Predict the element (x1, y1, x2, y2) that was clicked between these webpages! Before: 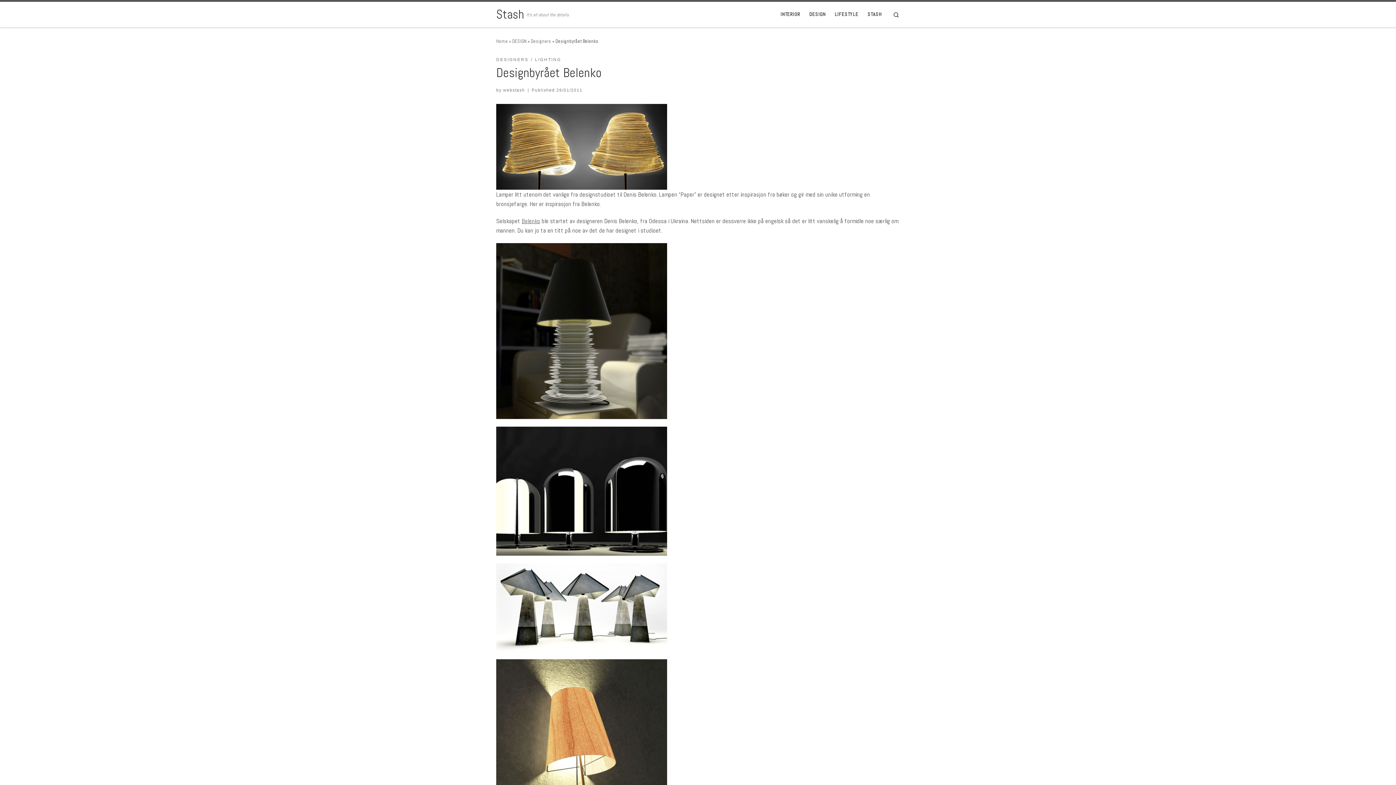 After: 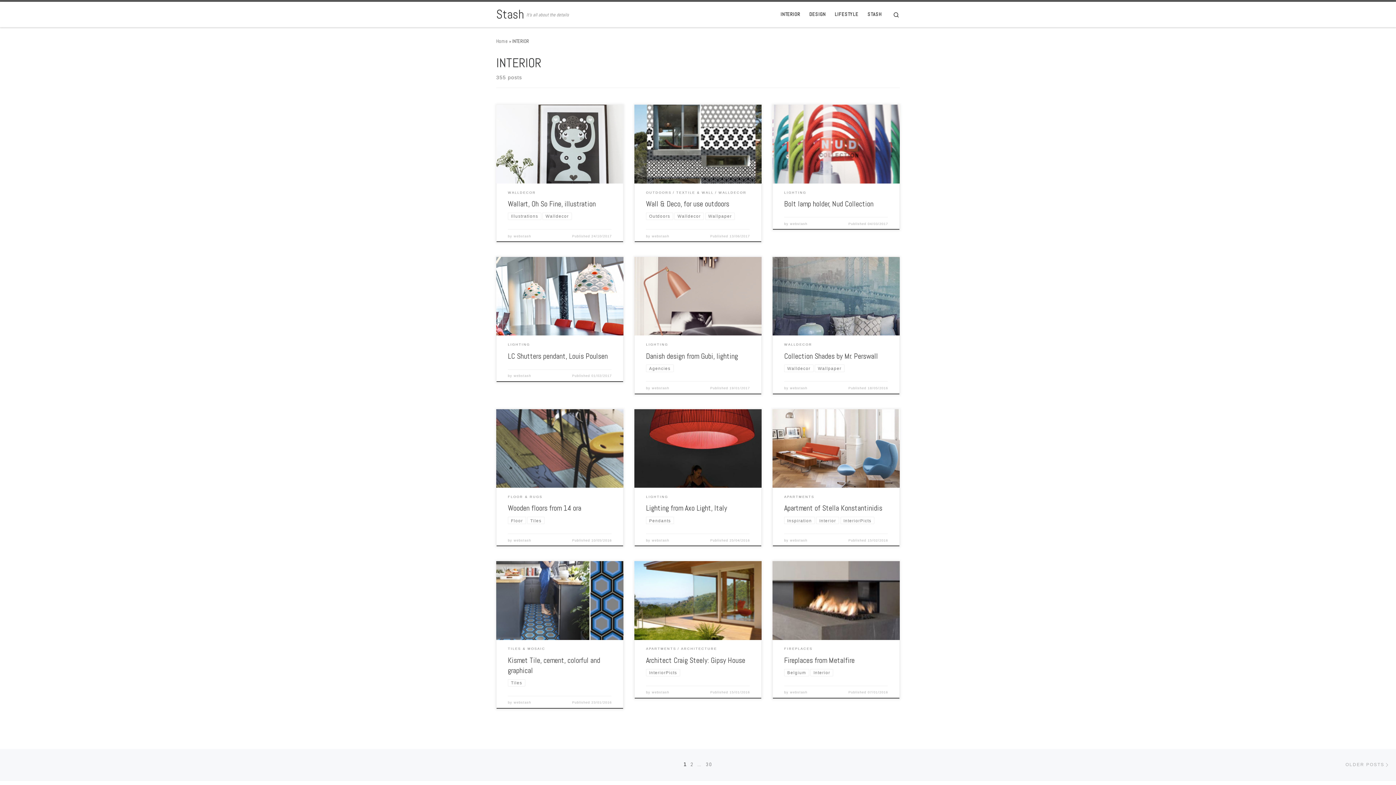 Action: label: INTERIOR bbox: (778, 7, 802, 21)